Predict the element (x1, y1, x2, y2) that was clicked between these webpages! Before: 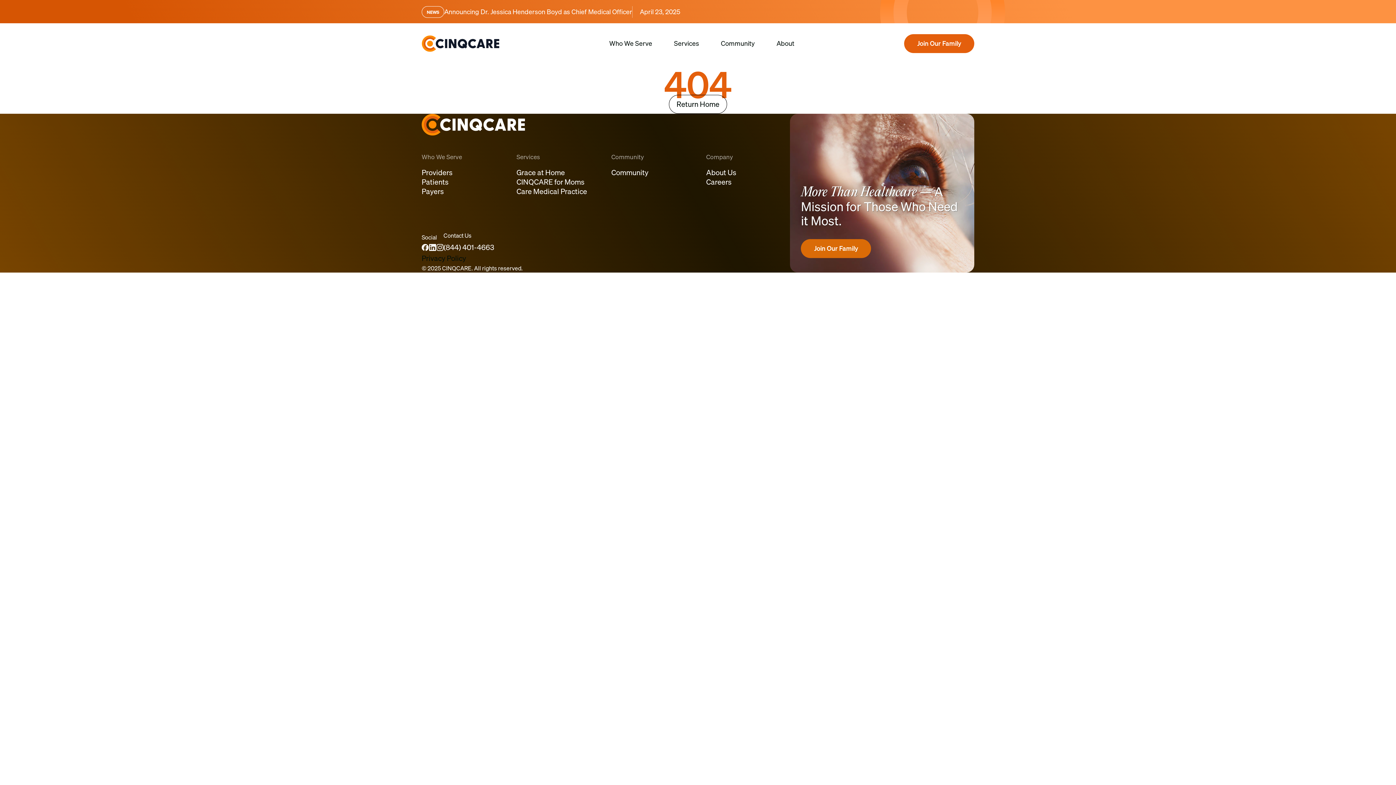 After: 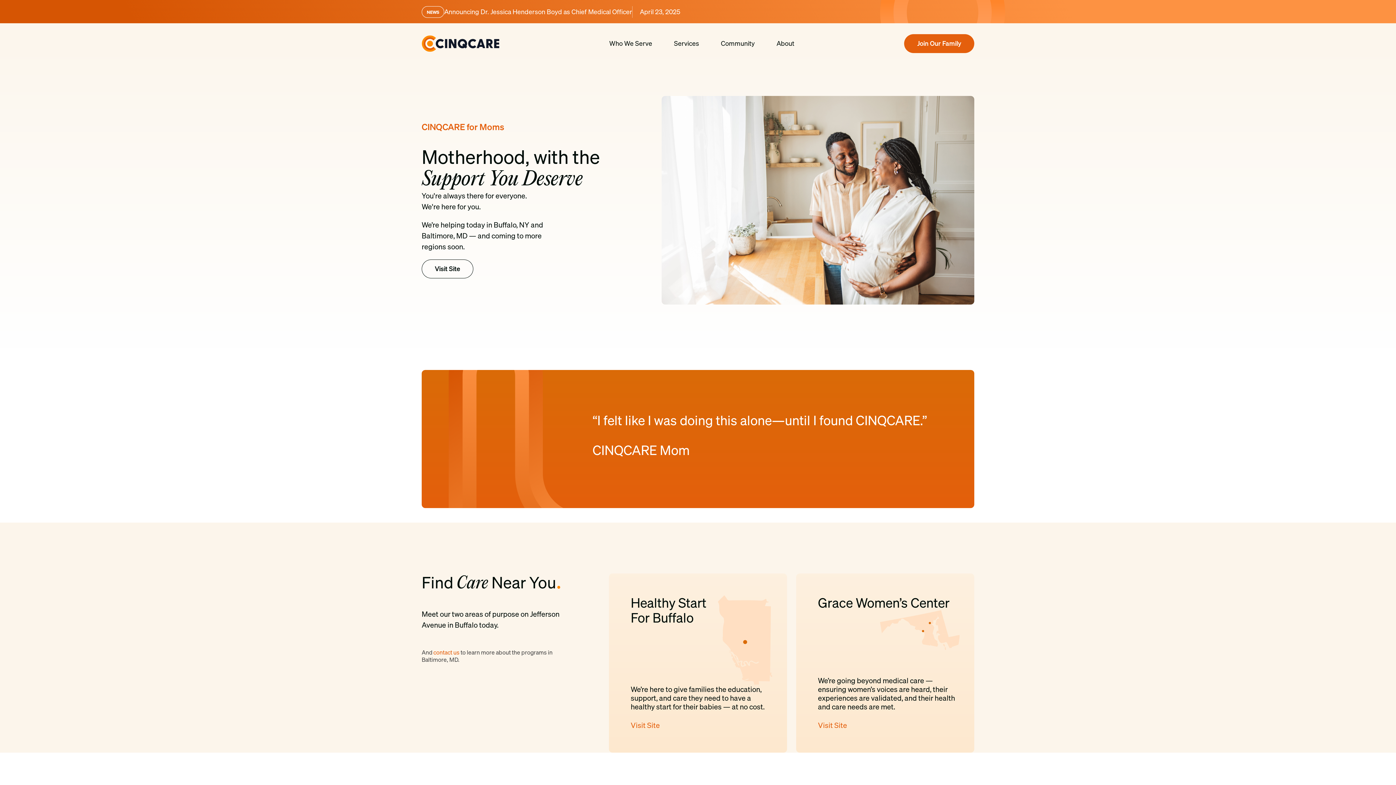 Action: bbox: (516, 176, 584, 187) label: CINQCARE for Moms